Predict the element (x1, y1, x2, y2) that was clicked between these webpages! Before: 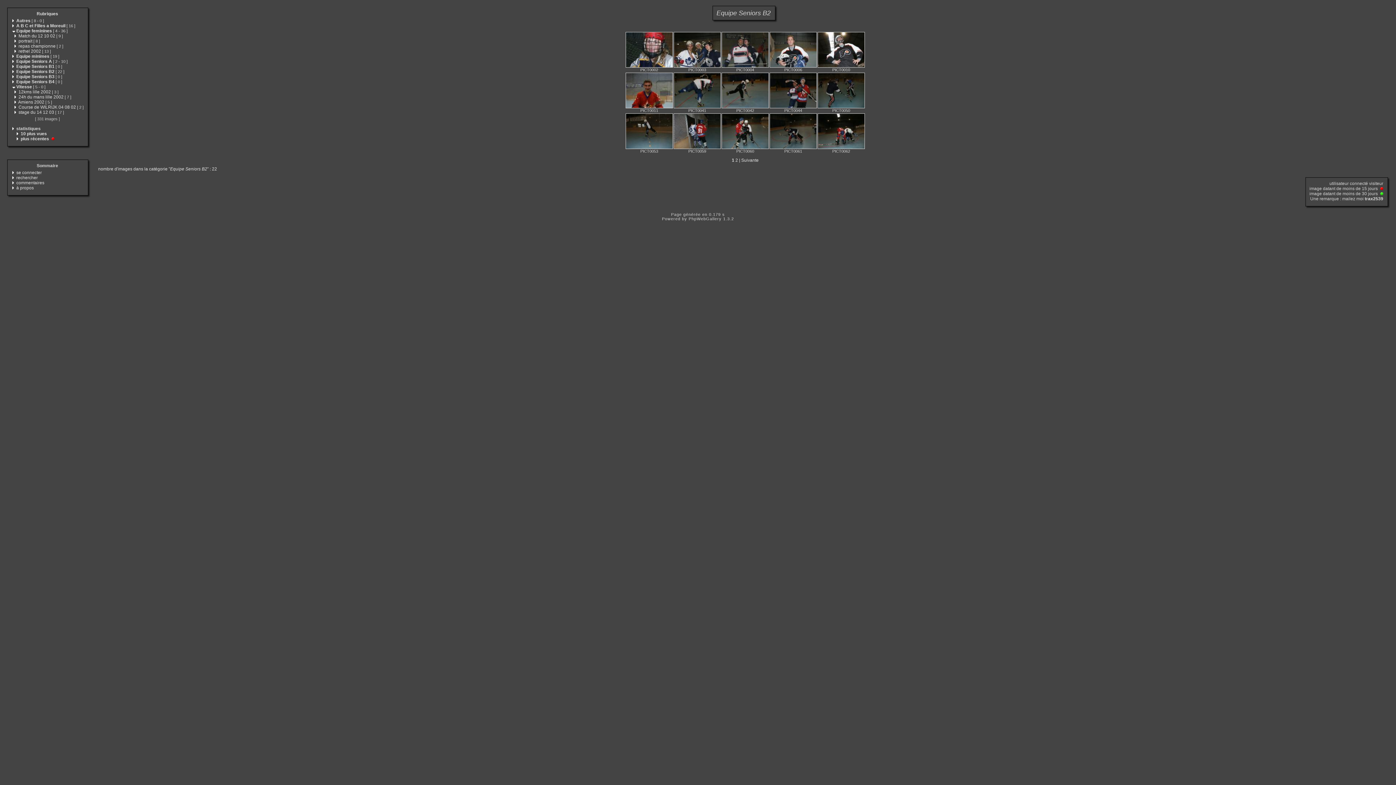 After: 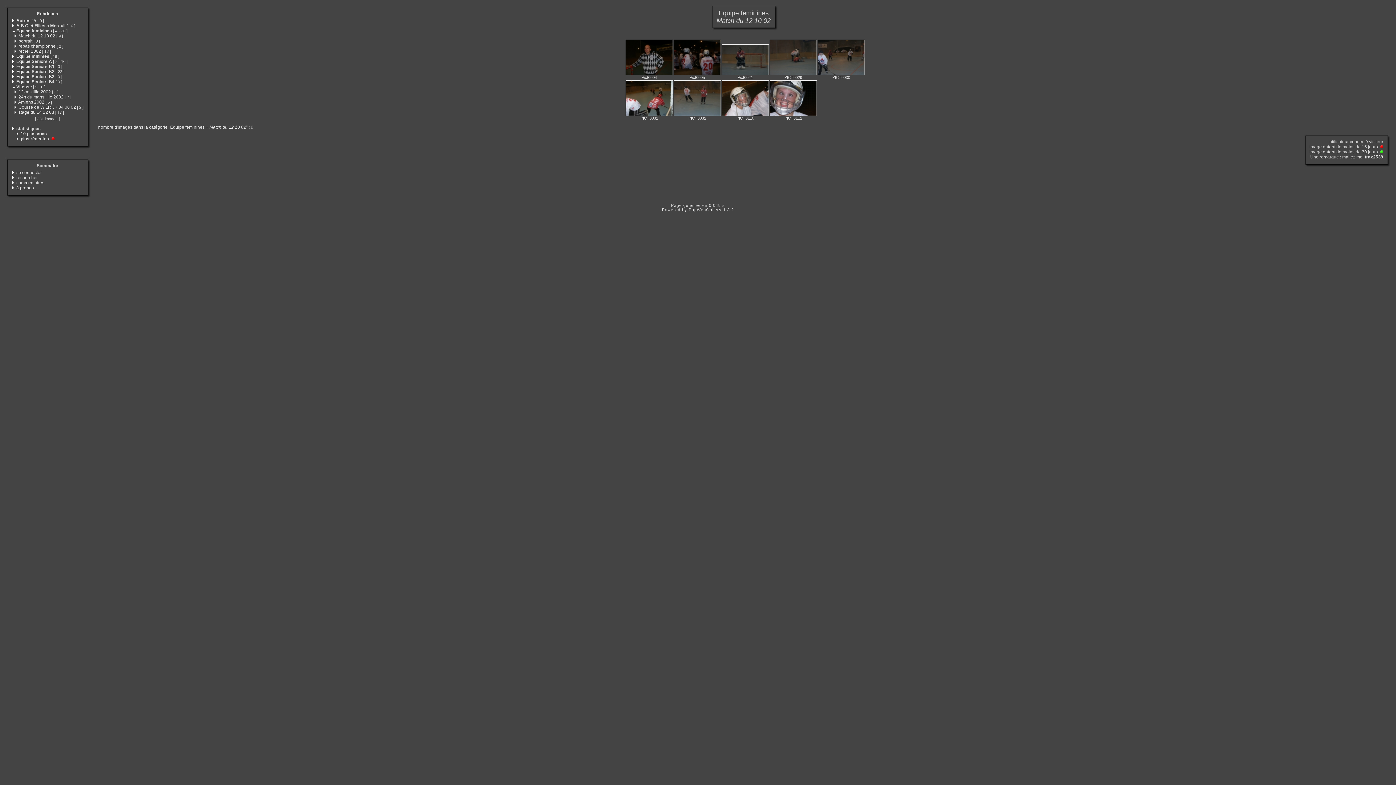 Action: label: Match du 12 10 02 [ 9 ] bbox: (18, 33, 62, 38)